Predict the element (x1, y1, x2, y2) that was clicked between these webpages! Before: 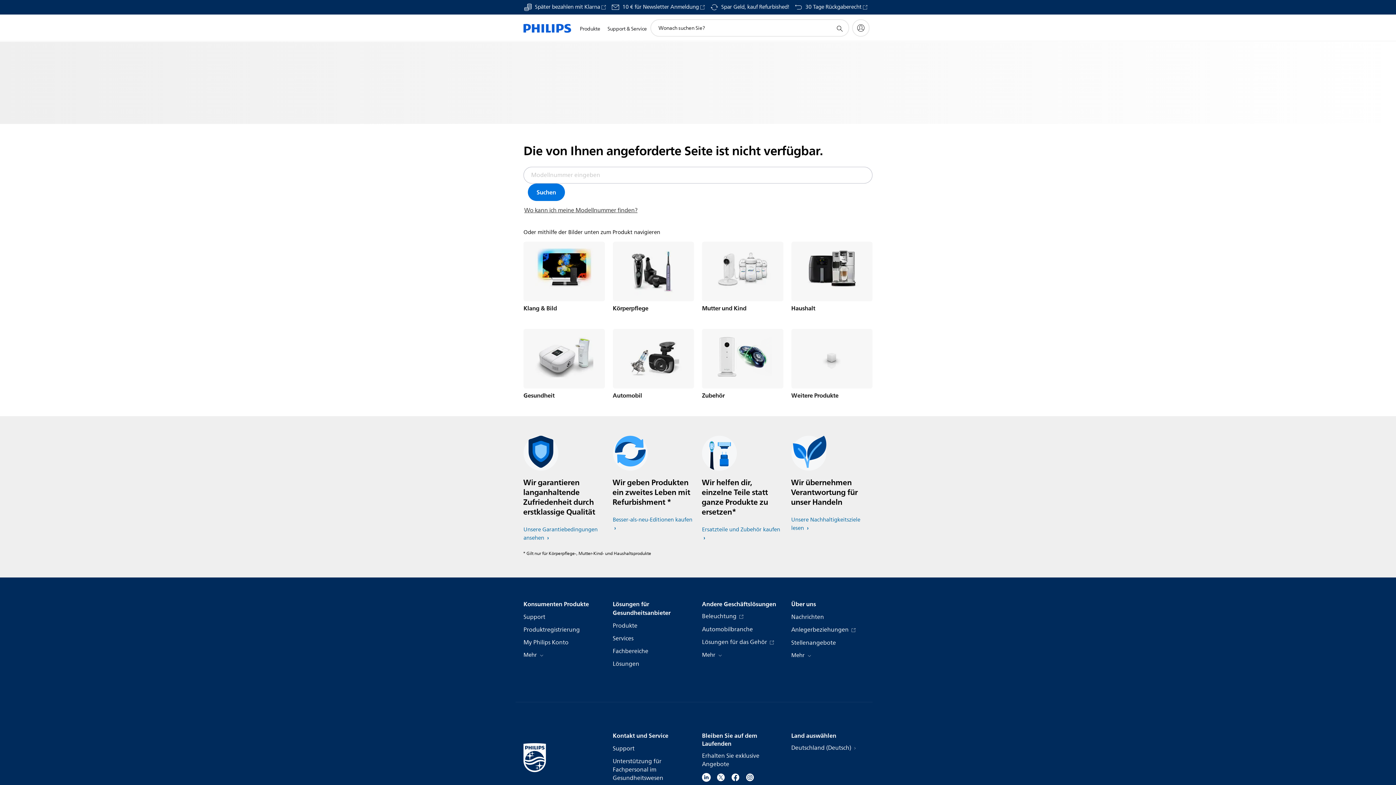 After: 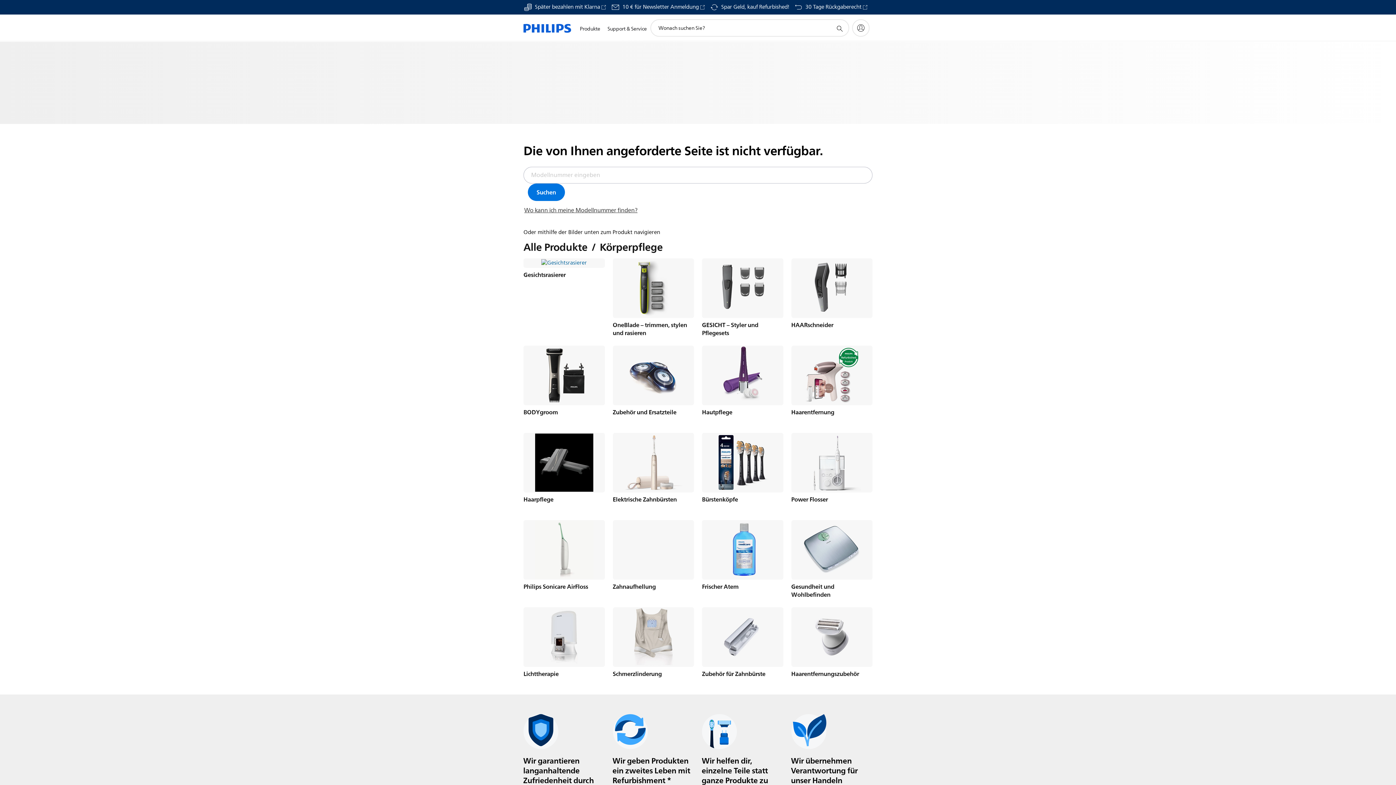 Action: bbox: (612, 241, 694, 301)